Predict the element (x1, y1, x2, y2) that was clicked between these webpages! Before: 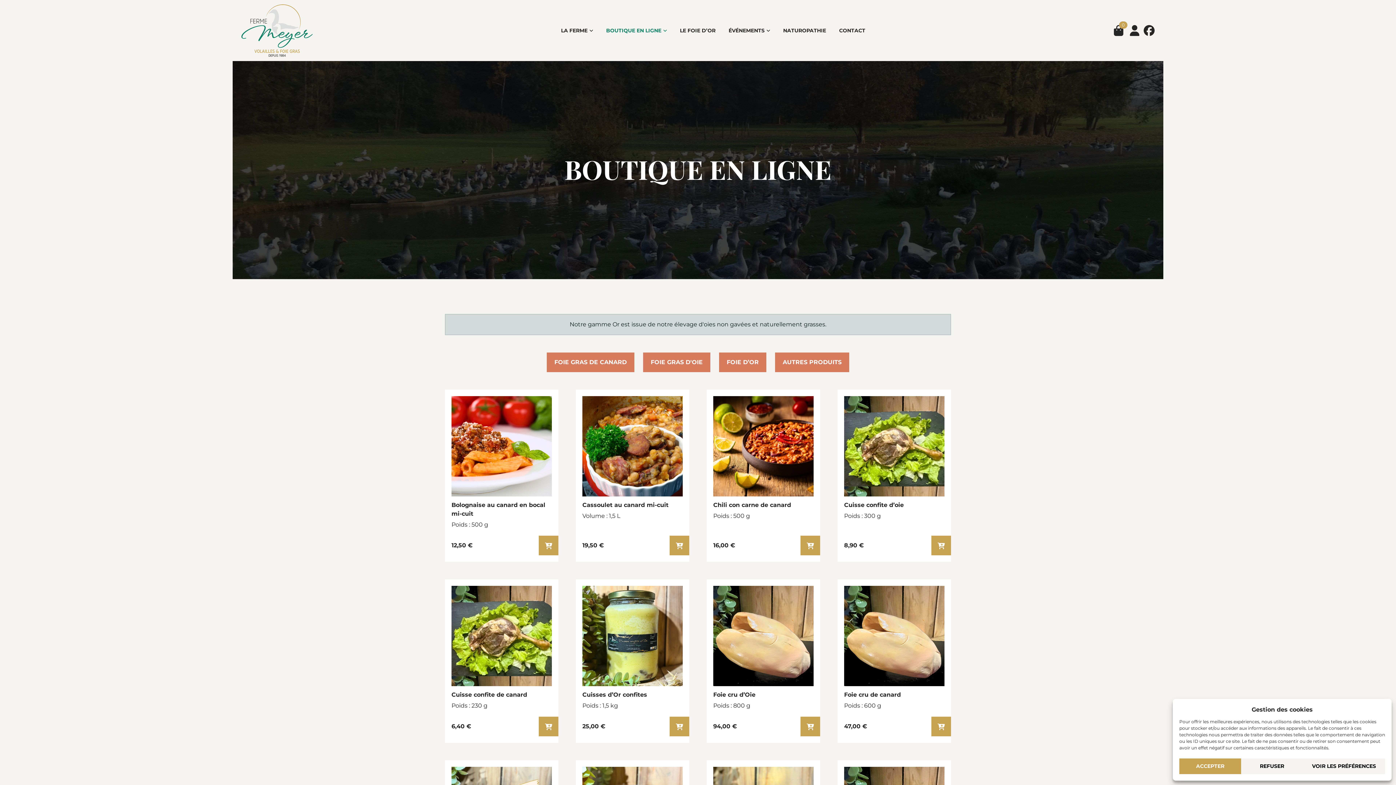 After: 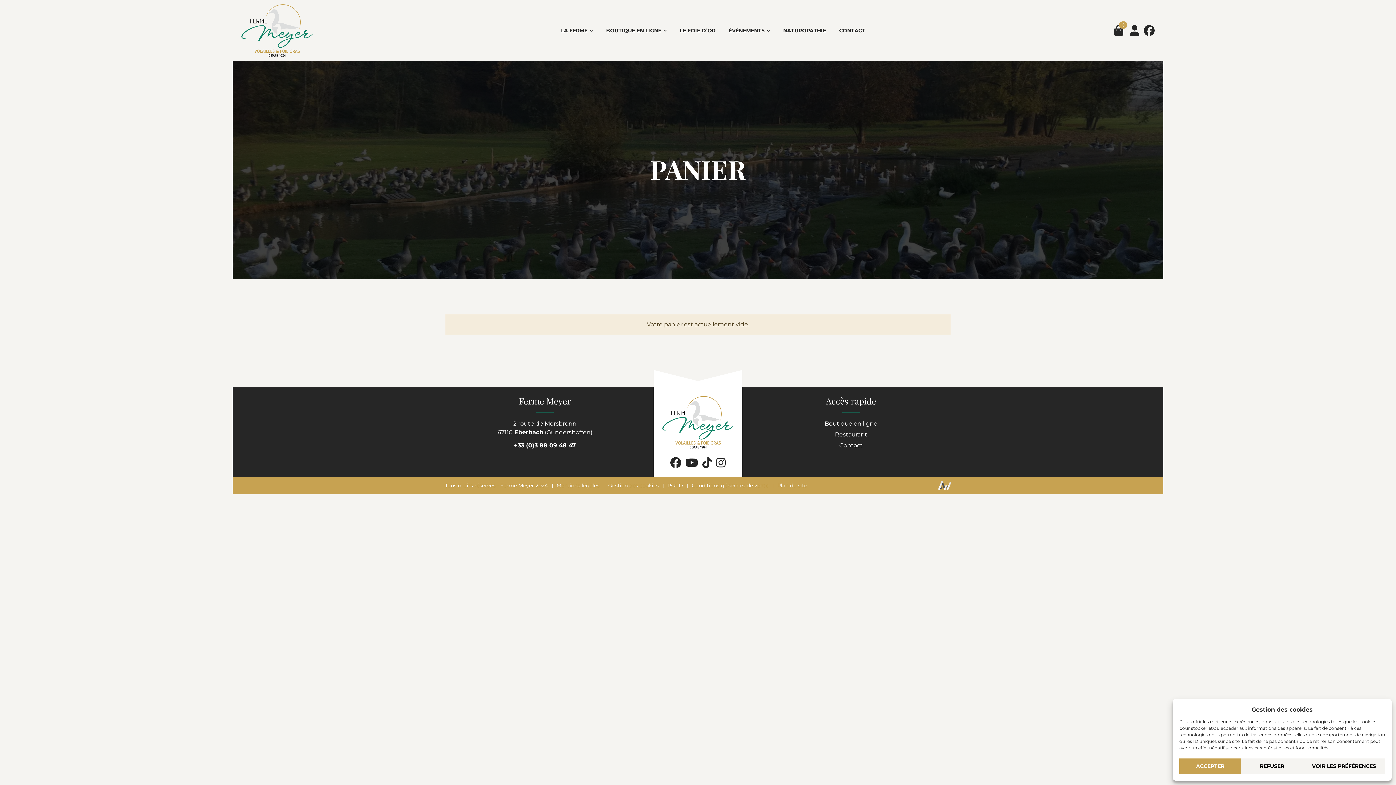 Action: label: 0
produit dans le panier bbox: (1114, 25, 1123, 36)